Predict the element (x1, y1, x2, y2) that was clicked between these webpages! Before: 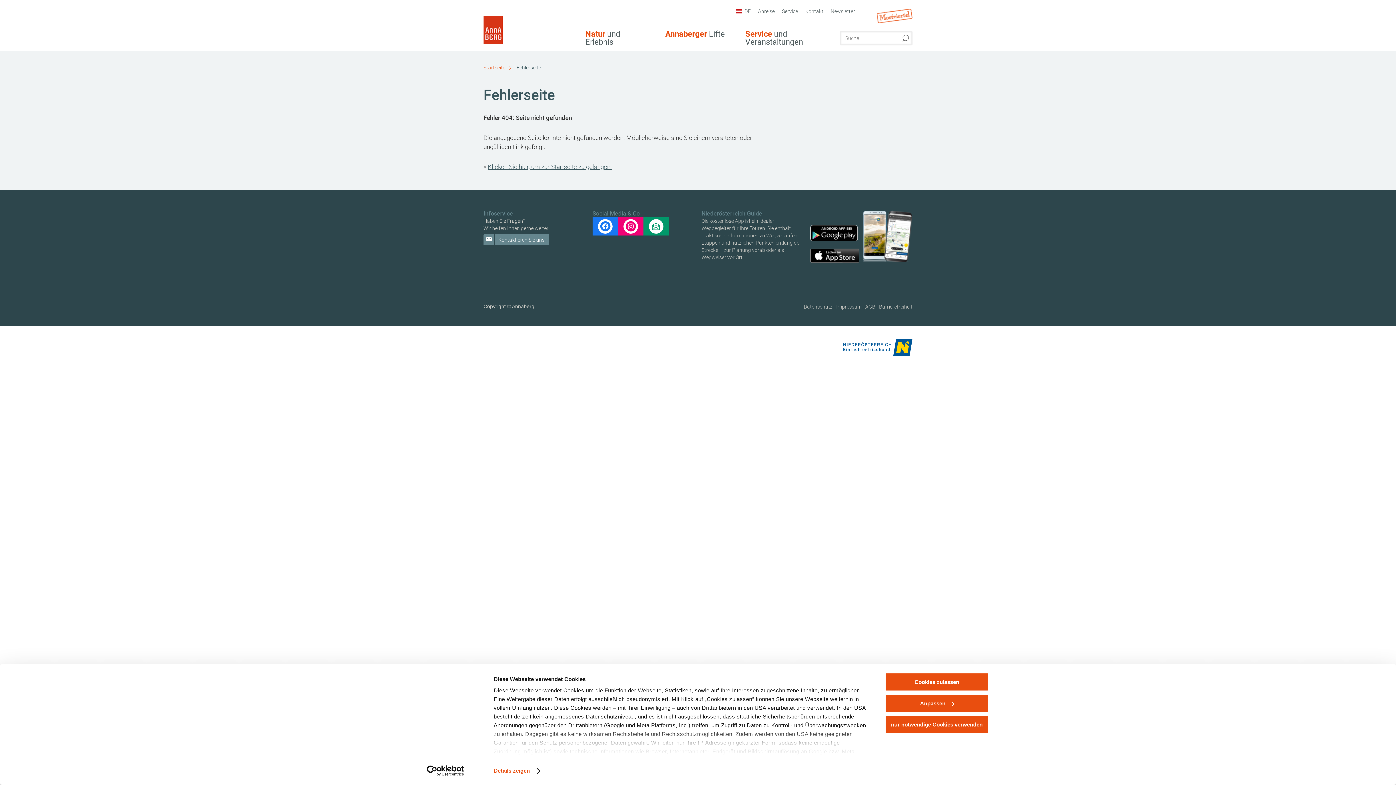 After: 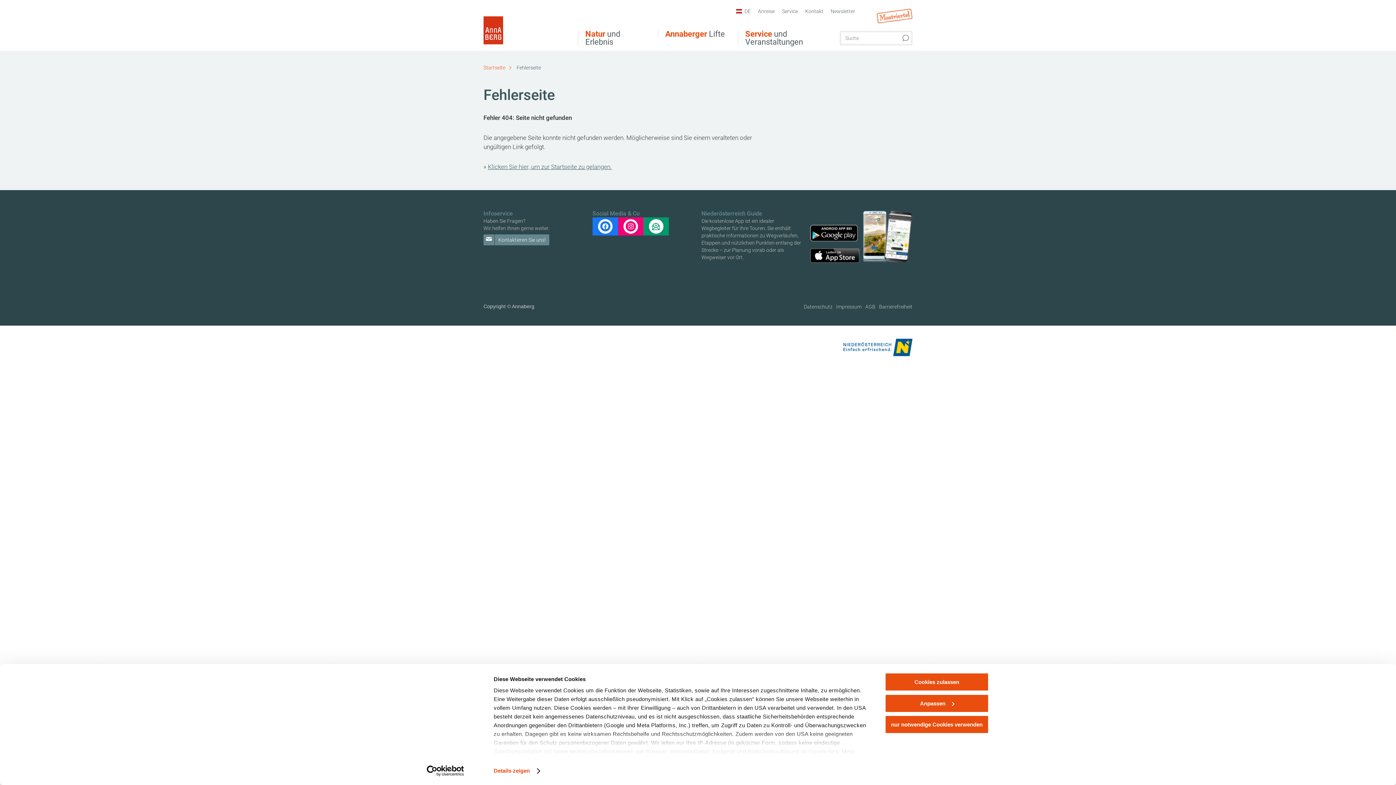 Action: label: Service bbox: (782, 8, 798, 13)